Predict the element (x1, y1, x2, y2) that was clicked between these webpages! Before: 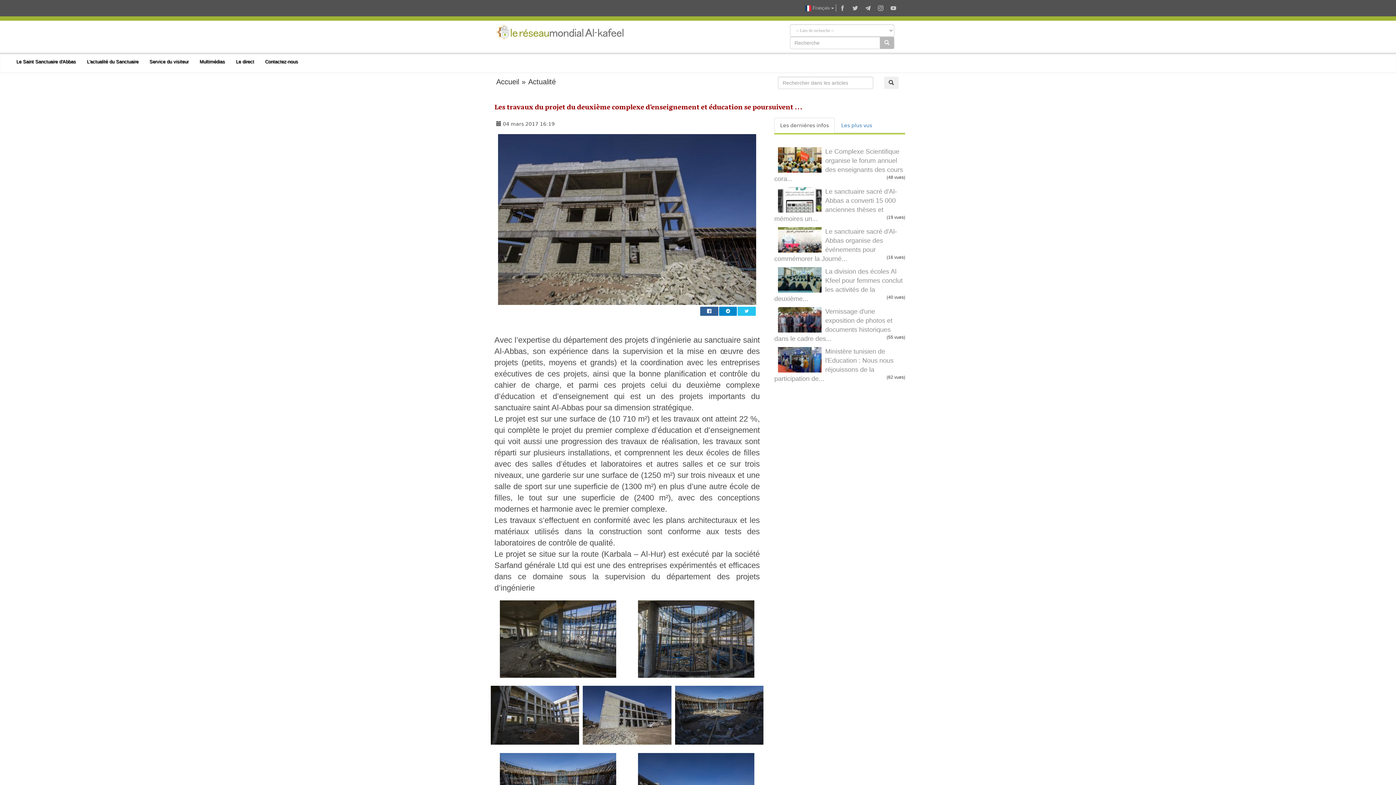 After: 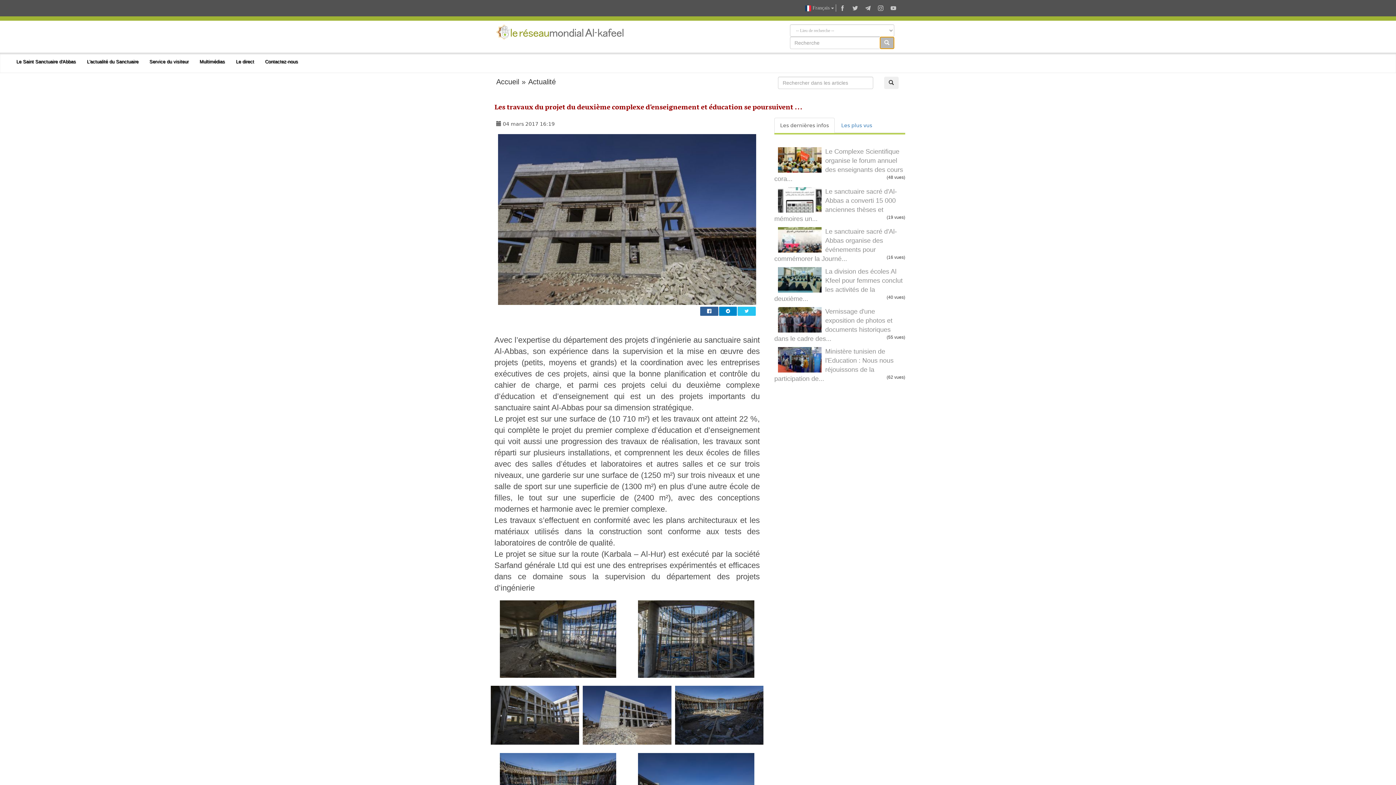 Action: bbox: (879, 36, 894, 49)